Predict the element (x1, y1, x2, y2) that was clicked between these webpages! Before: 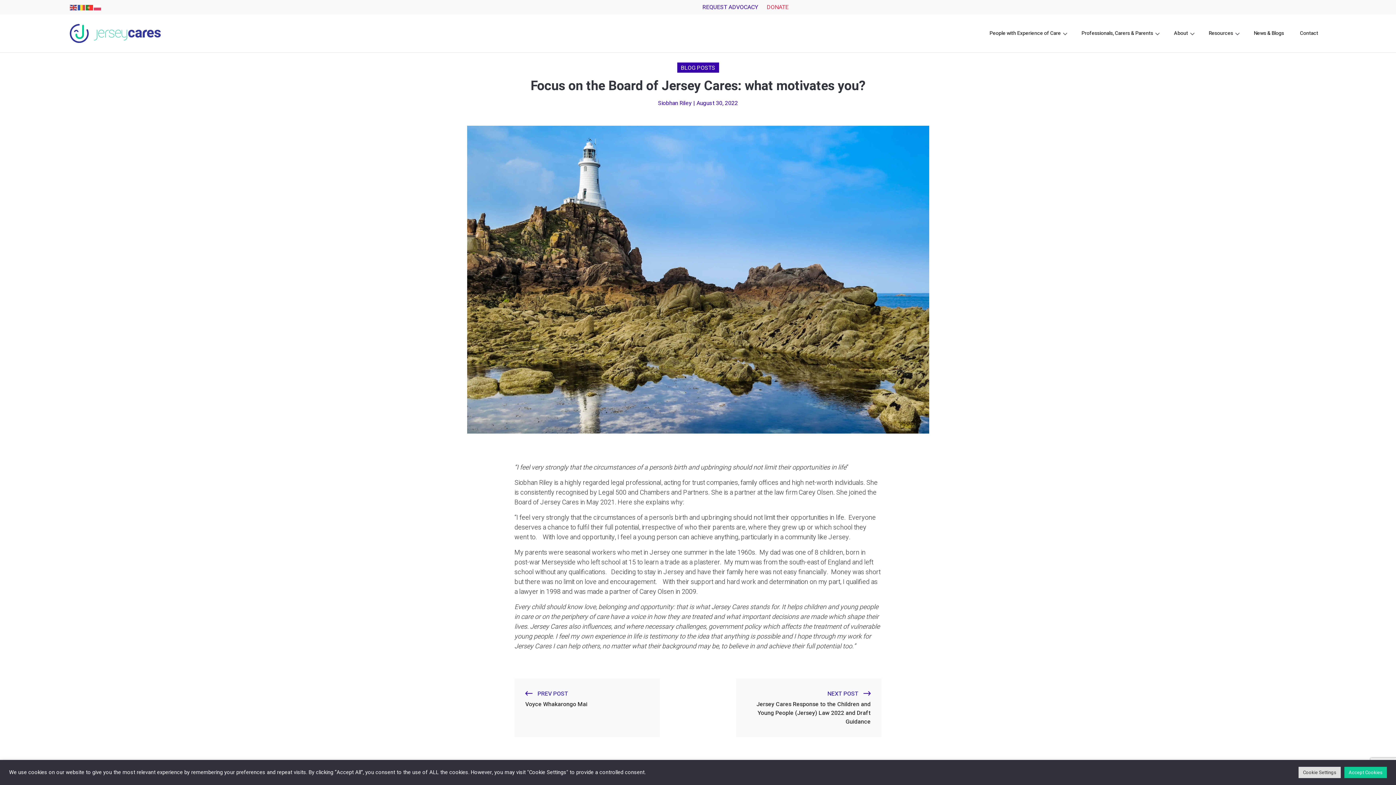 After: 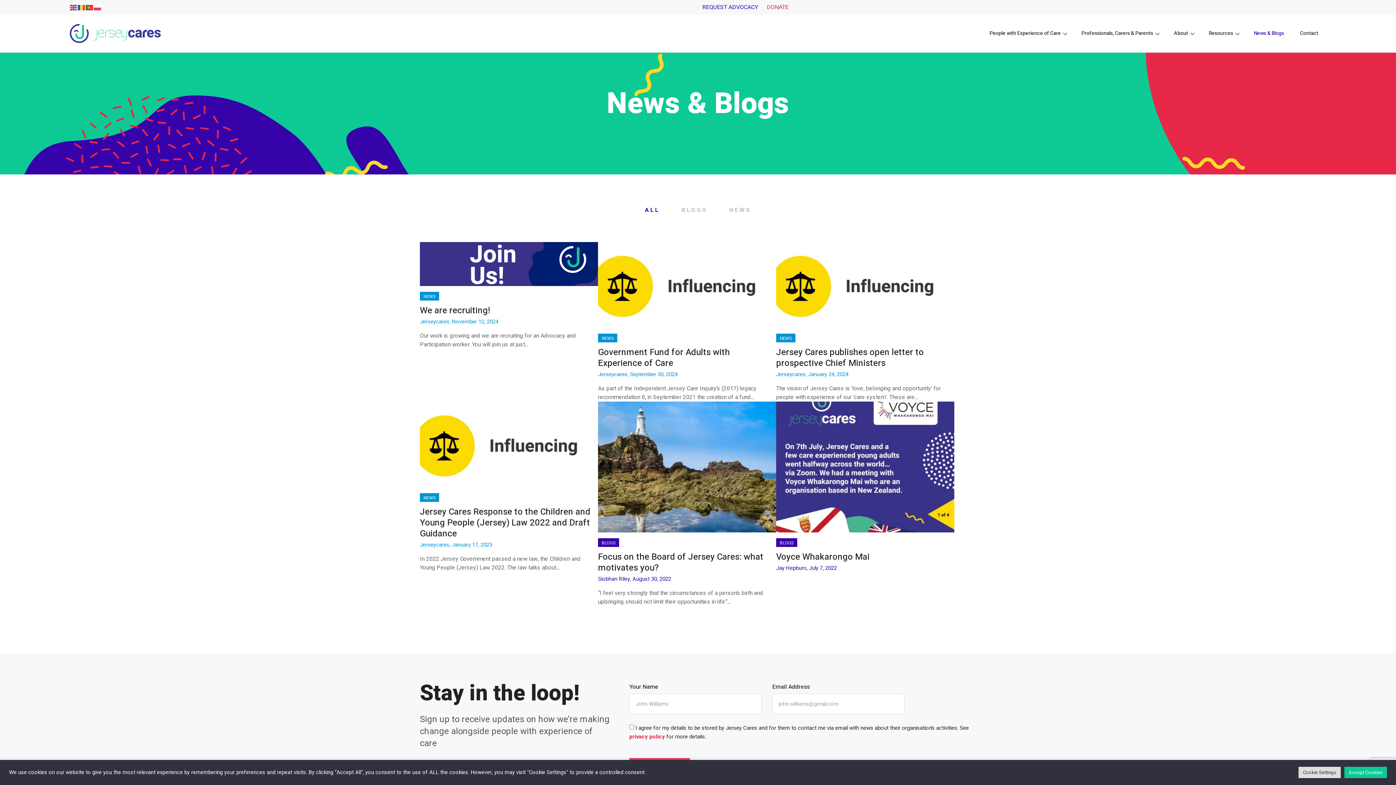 Action: bbox: (1254, 29, 1284, 37) label: News & Blogs